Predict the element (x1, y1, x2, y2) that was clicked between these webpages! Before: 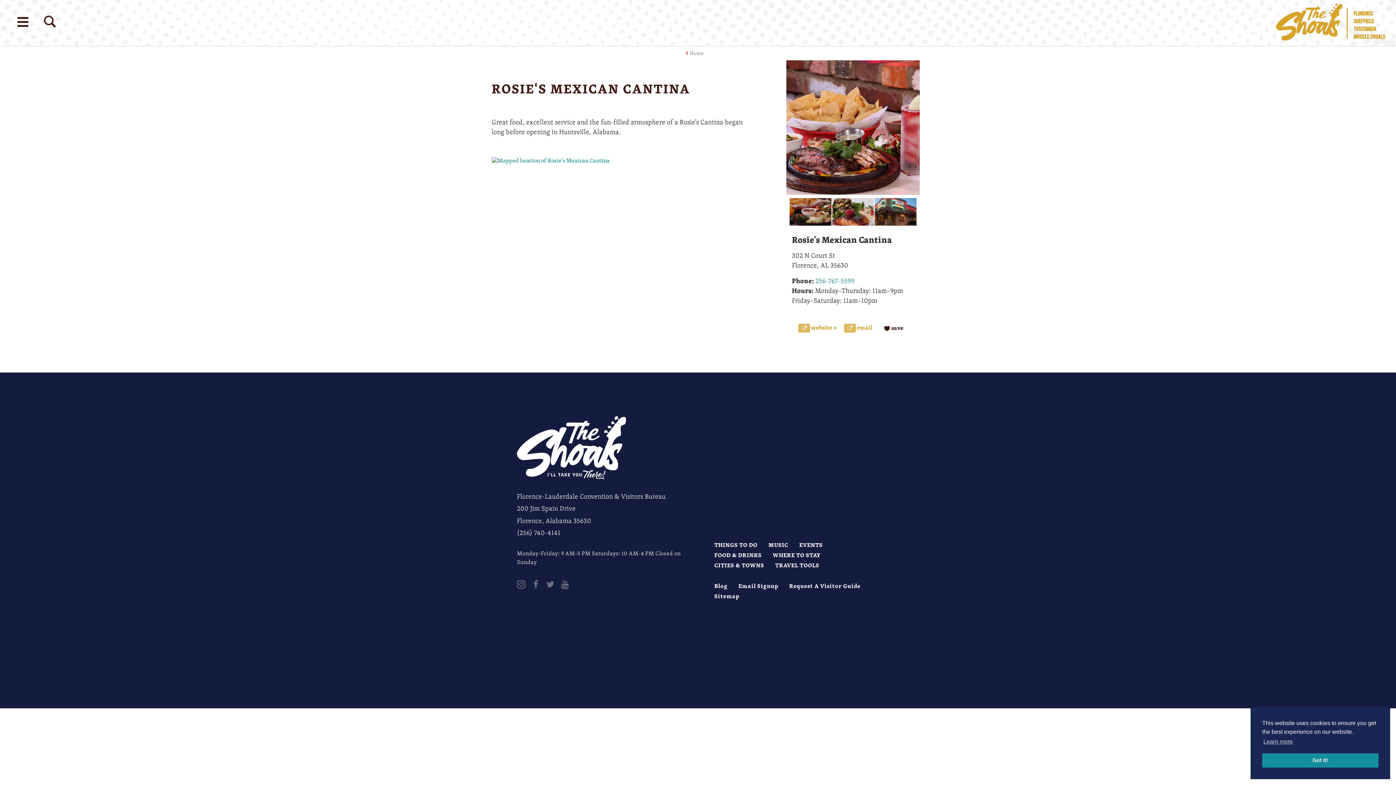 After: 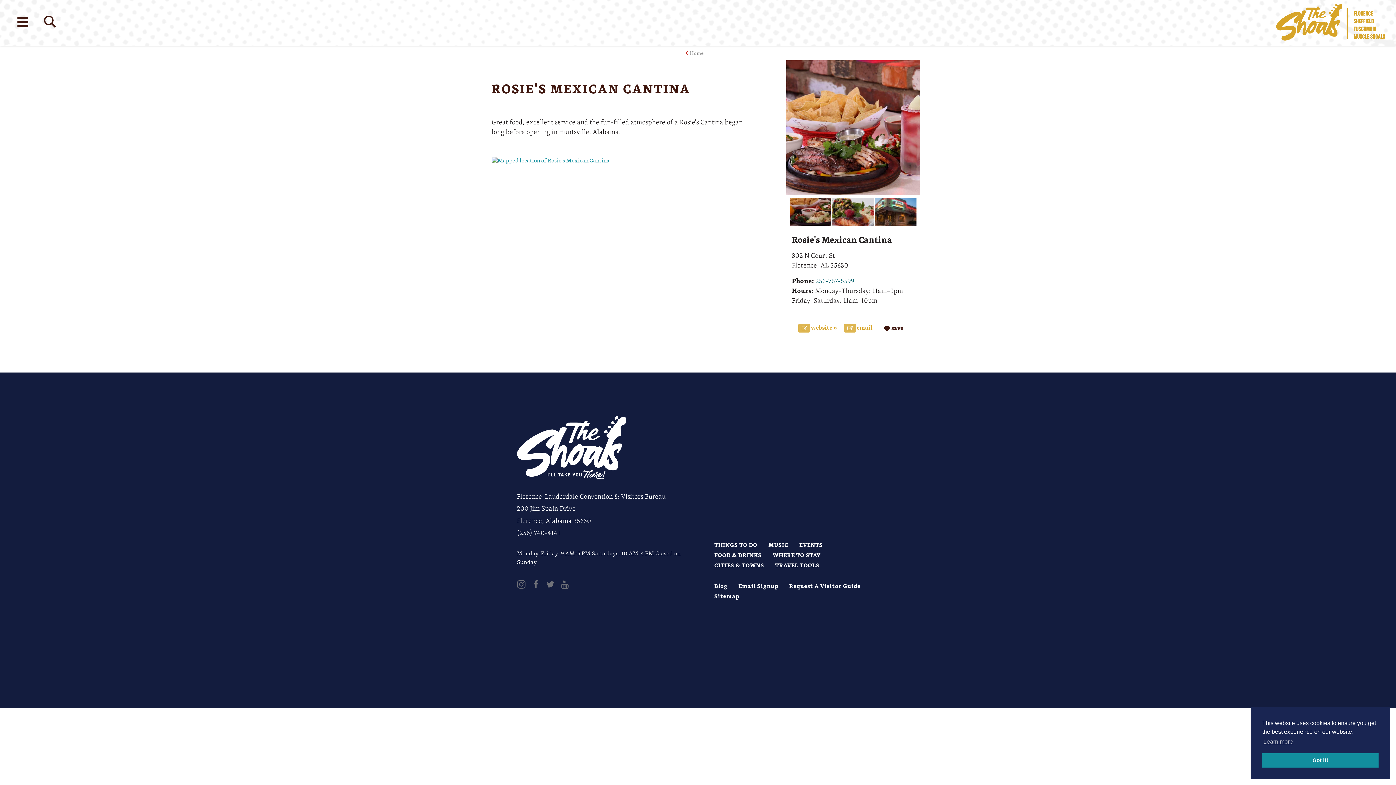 Action: label: 256-767-5599 bbox: (815, 275, 854, 286)